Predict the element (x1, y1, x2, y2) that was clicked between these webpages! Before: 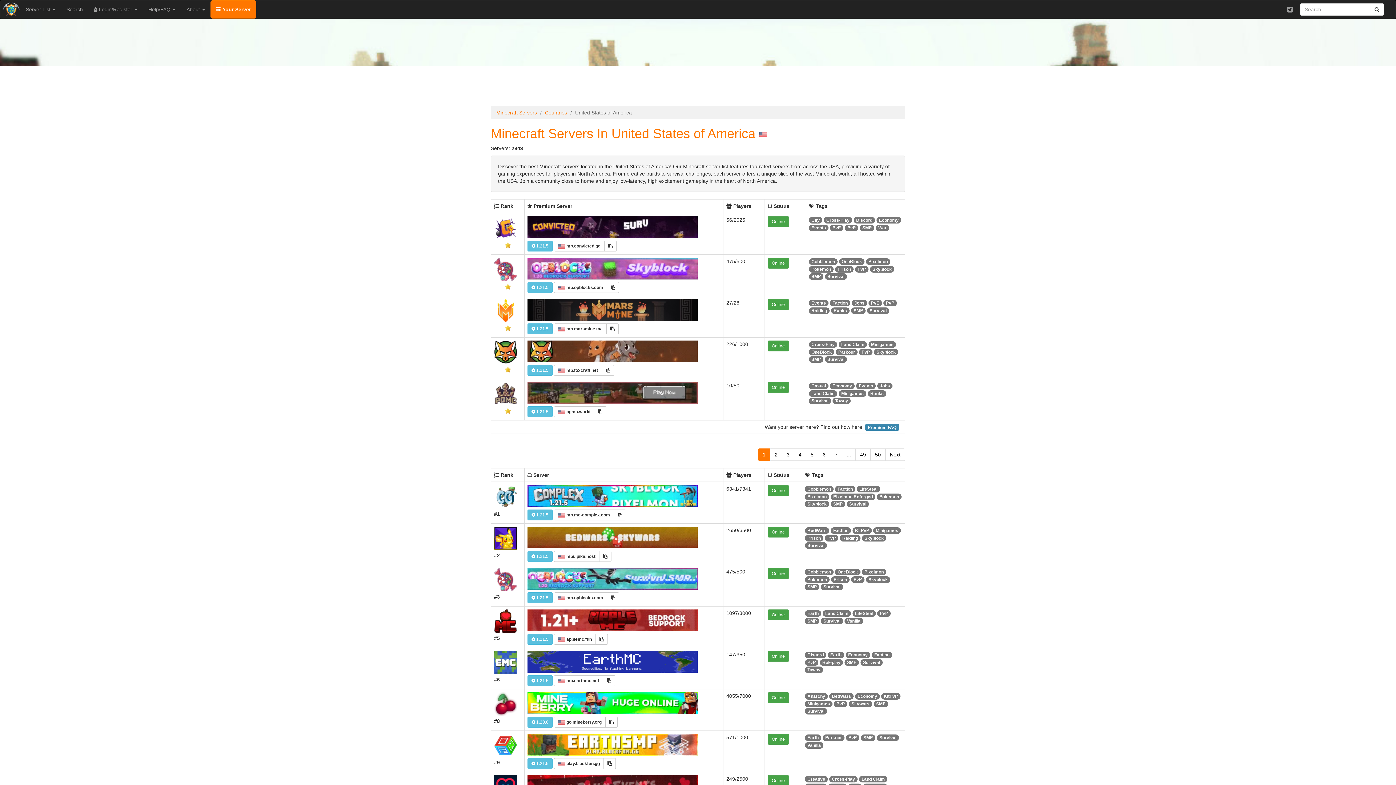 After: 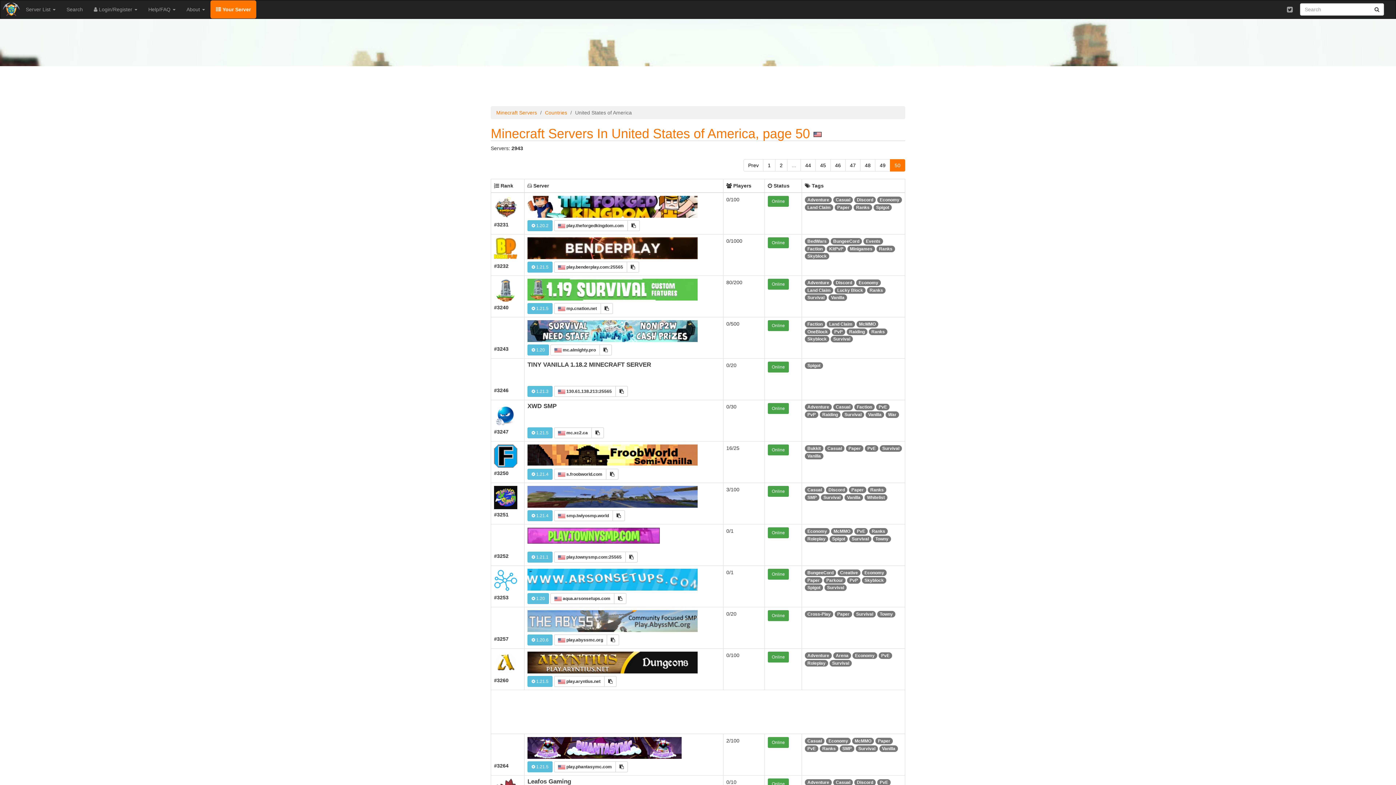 Action: label: 50 bbox: (870, 448, 885, 461)